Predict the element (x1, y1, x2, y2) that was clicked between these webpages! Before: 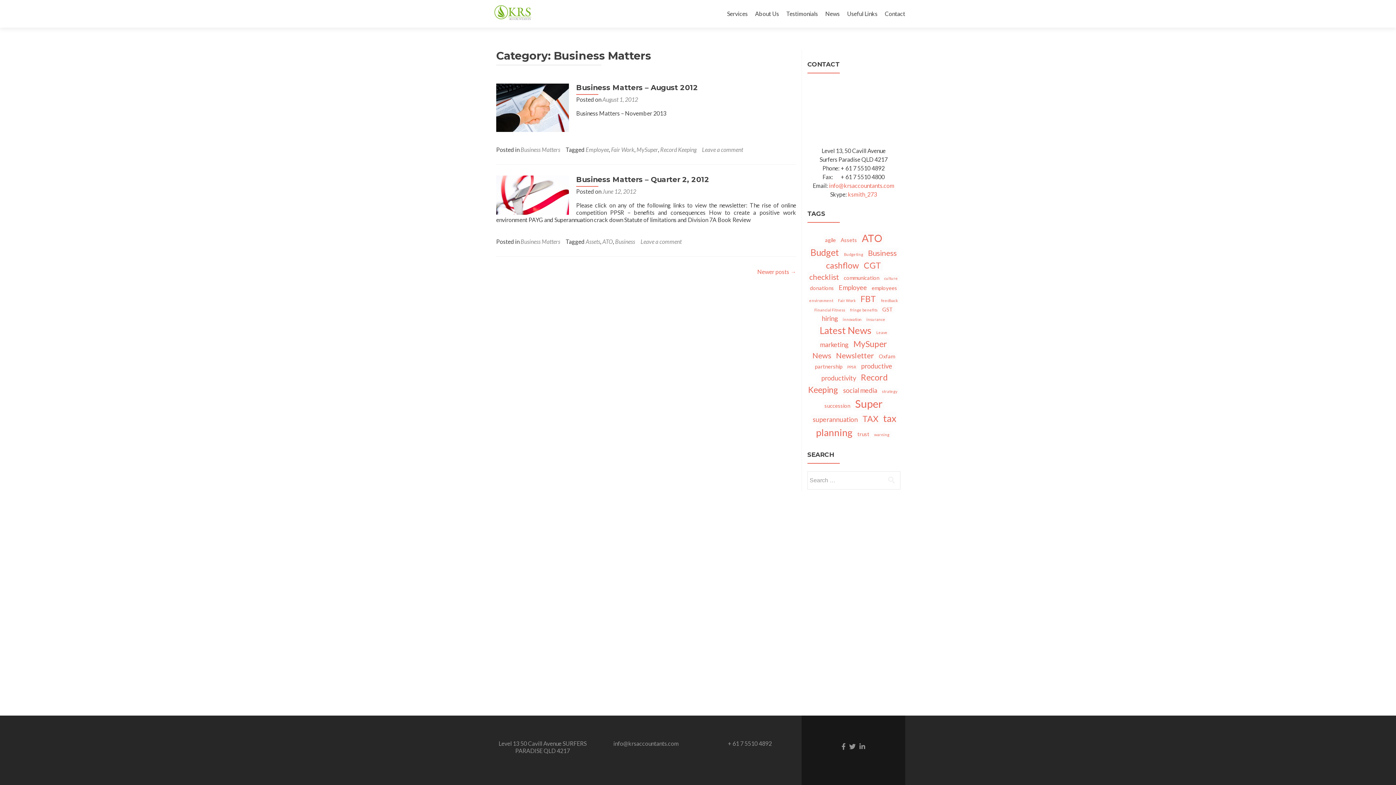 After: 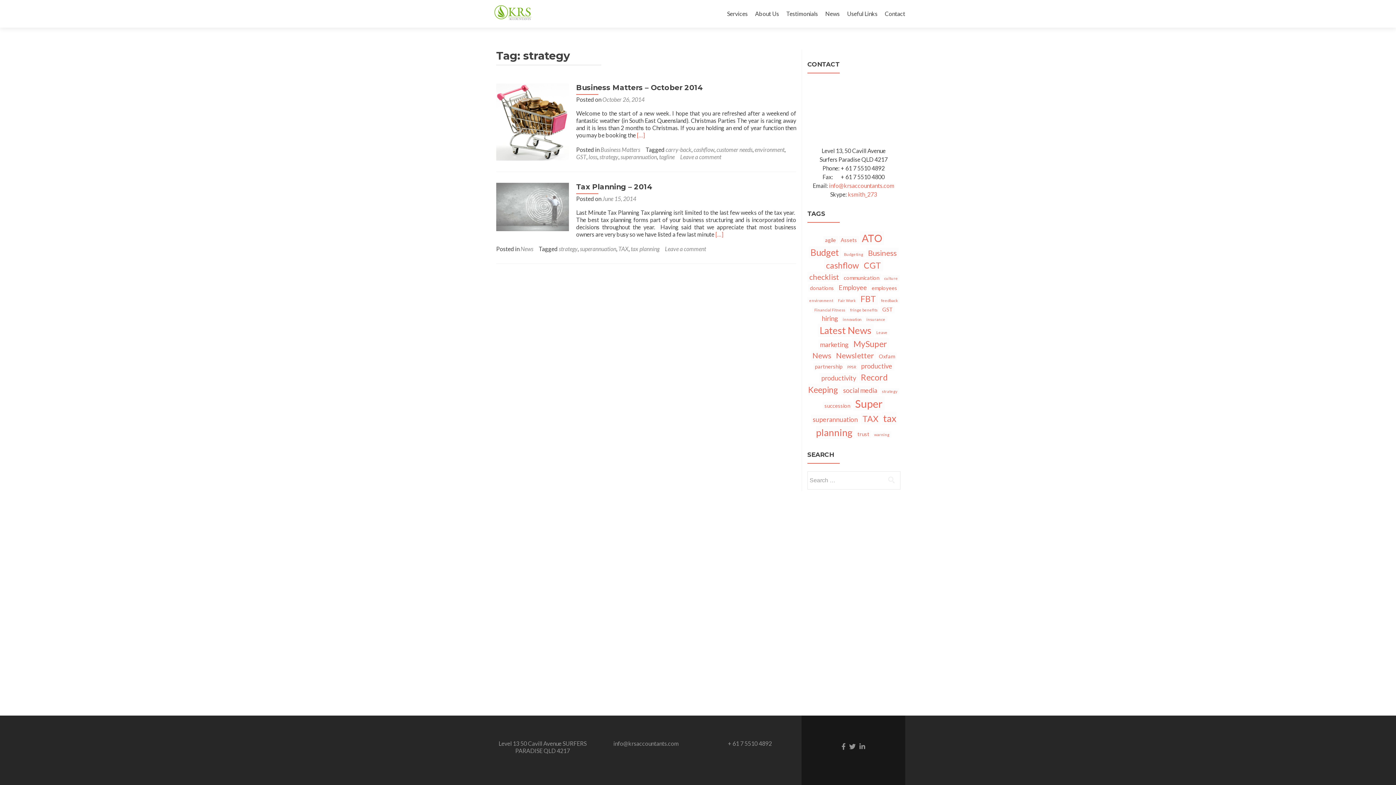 Action: label: strategy (2 items) bbox: (880, 388, 899, 394)